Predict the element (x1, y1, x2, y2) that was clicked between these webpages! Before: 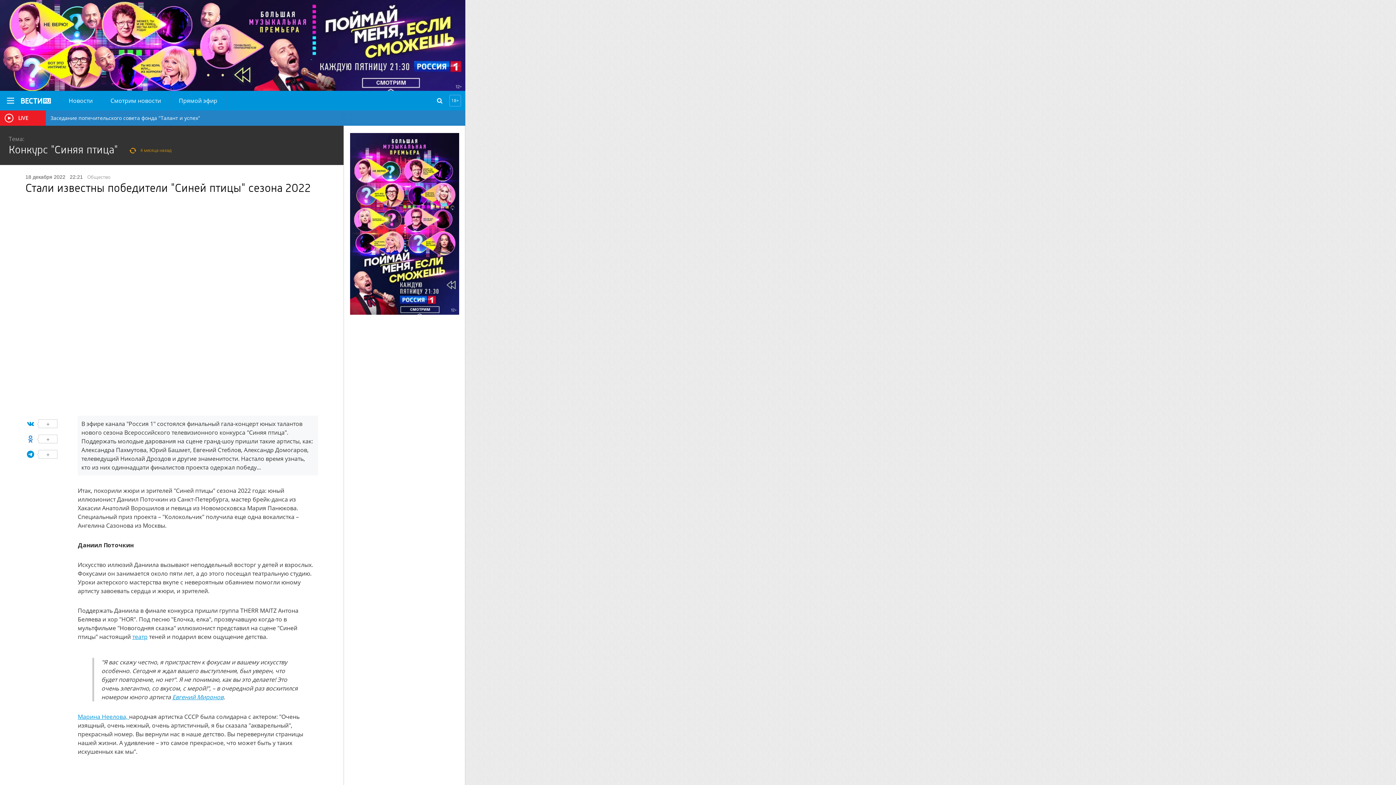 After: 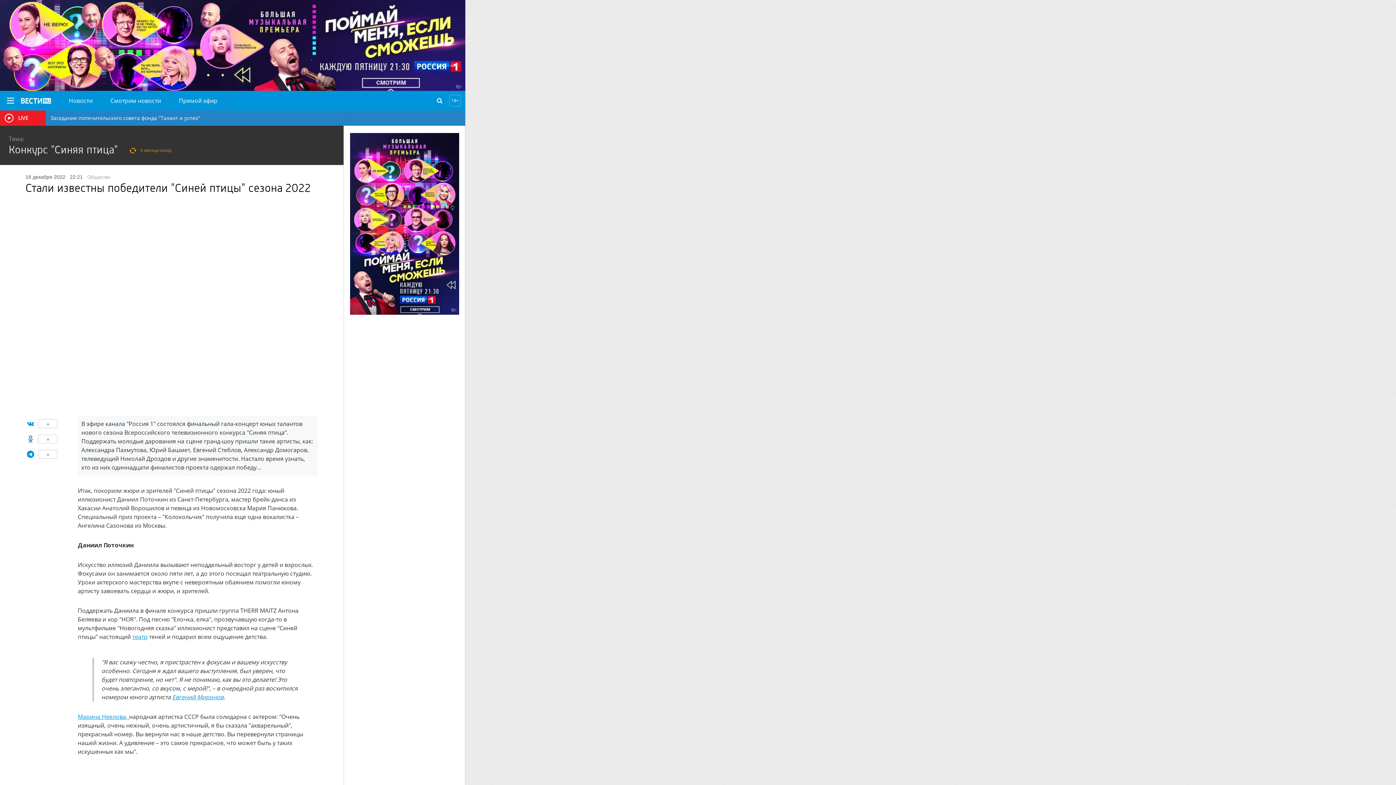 Action: label: + bbox: (26, 419, 67, 428)